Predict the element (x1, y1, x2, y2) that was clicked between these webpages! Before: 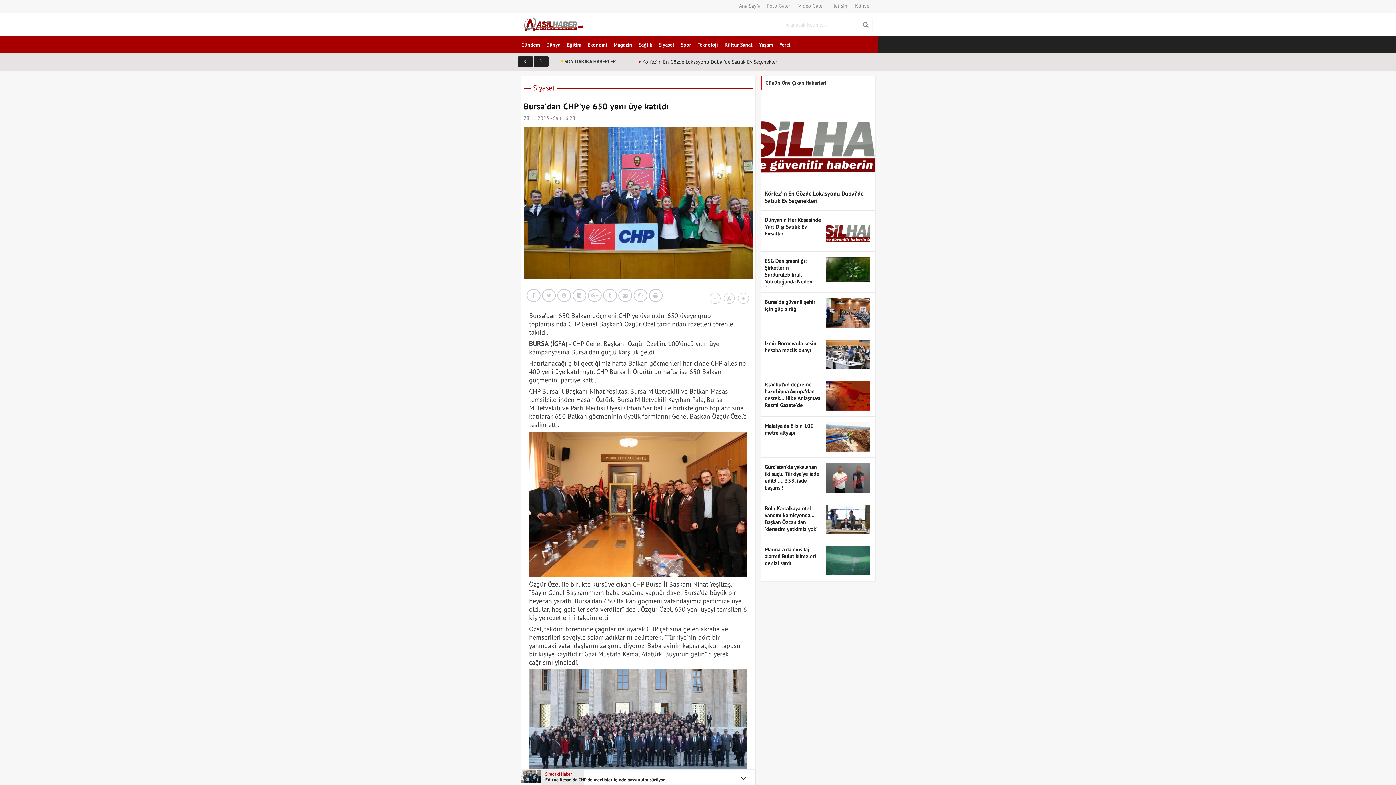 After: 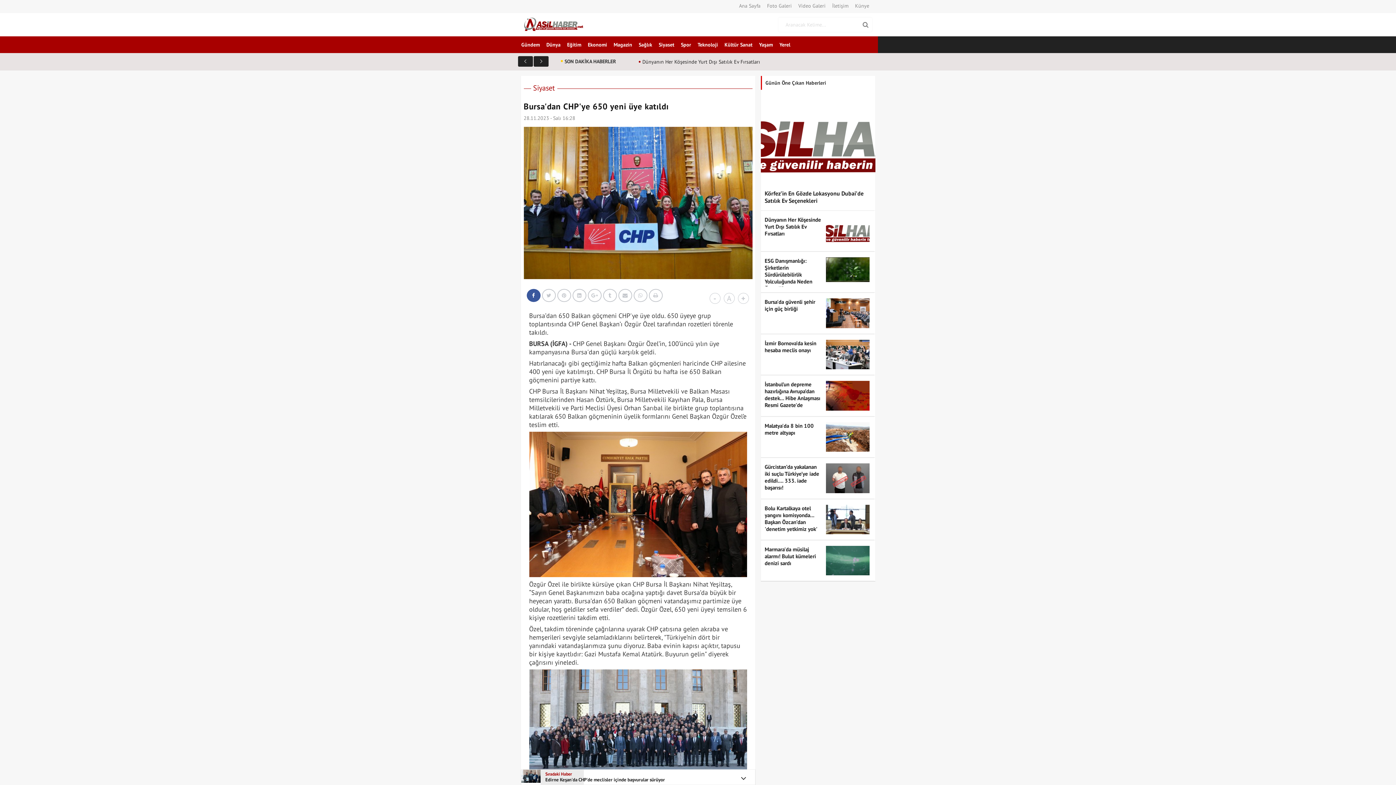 Action: bbox: (526, 289, 540, 302)